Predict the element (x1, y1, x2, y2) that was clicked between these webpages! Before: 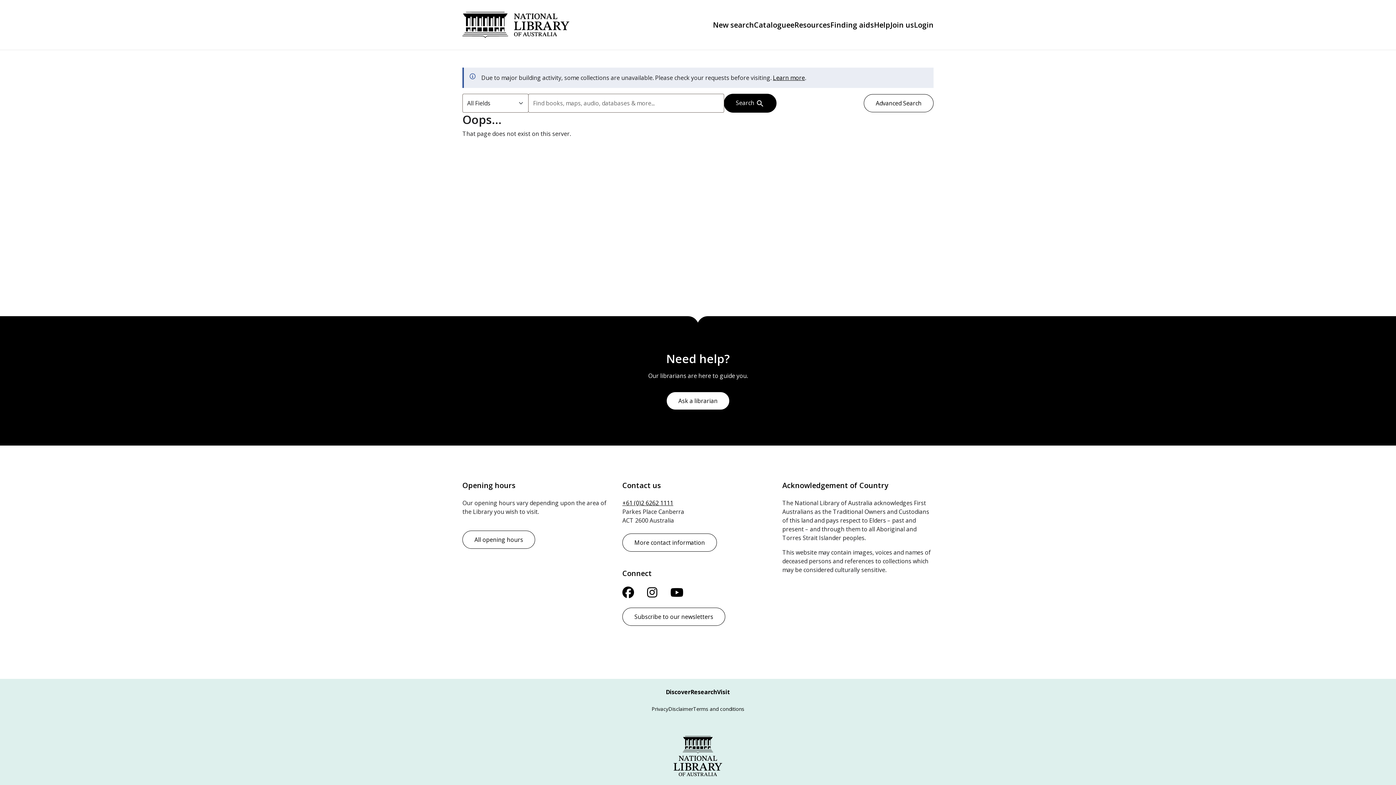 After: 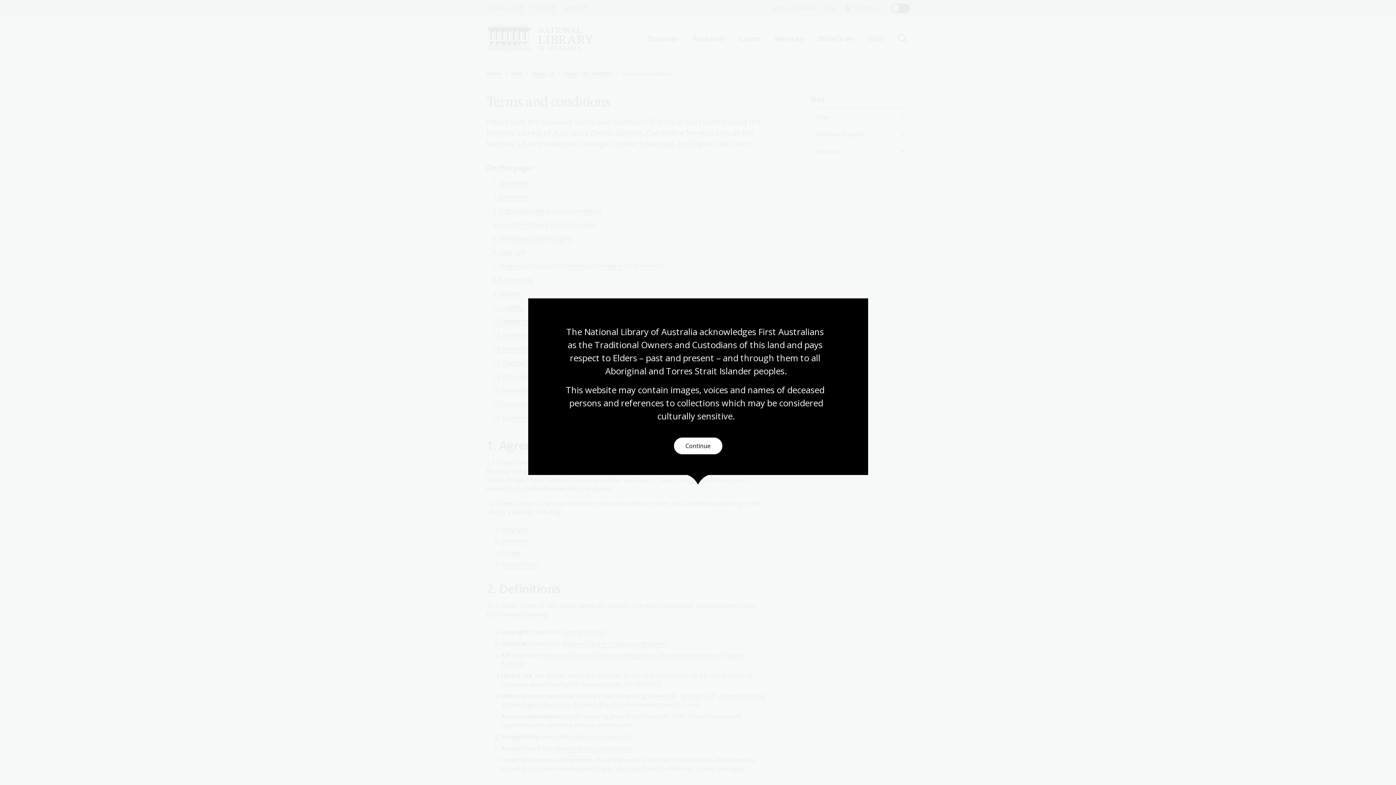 Action: label: Terms and conditions bbox: (693, 705, 744, 712)